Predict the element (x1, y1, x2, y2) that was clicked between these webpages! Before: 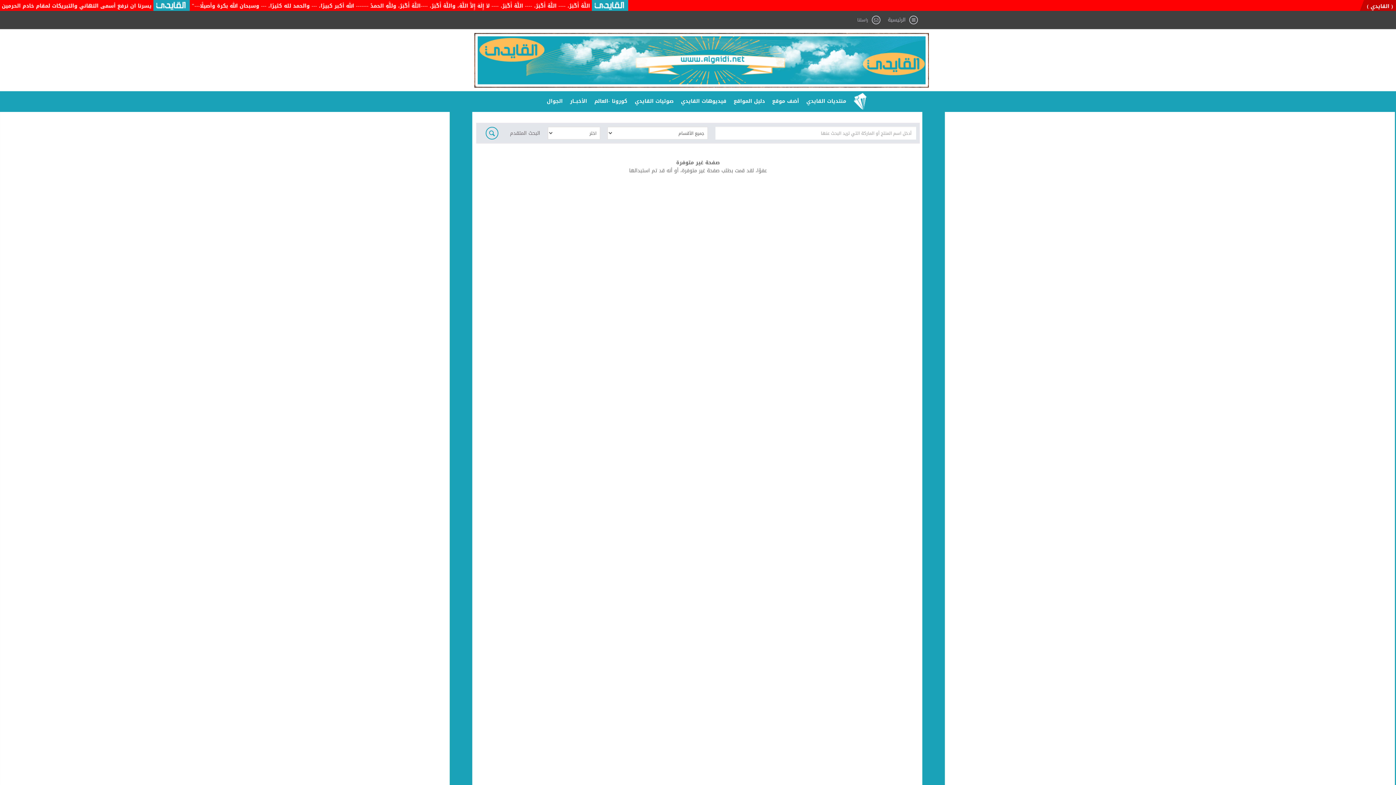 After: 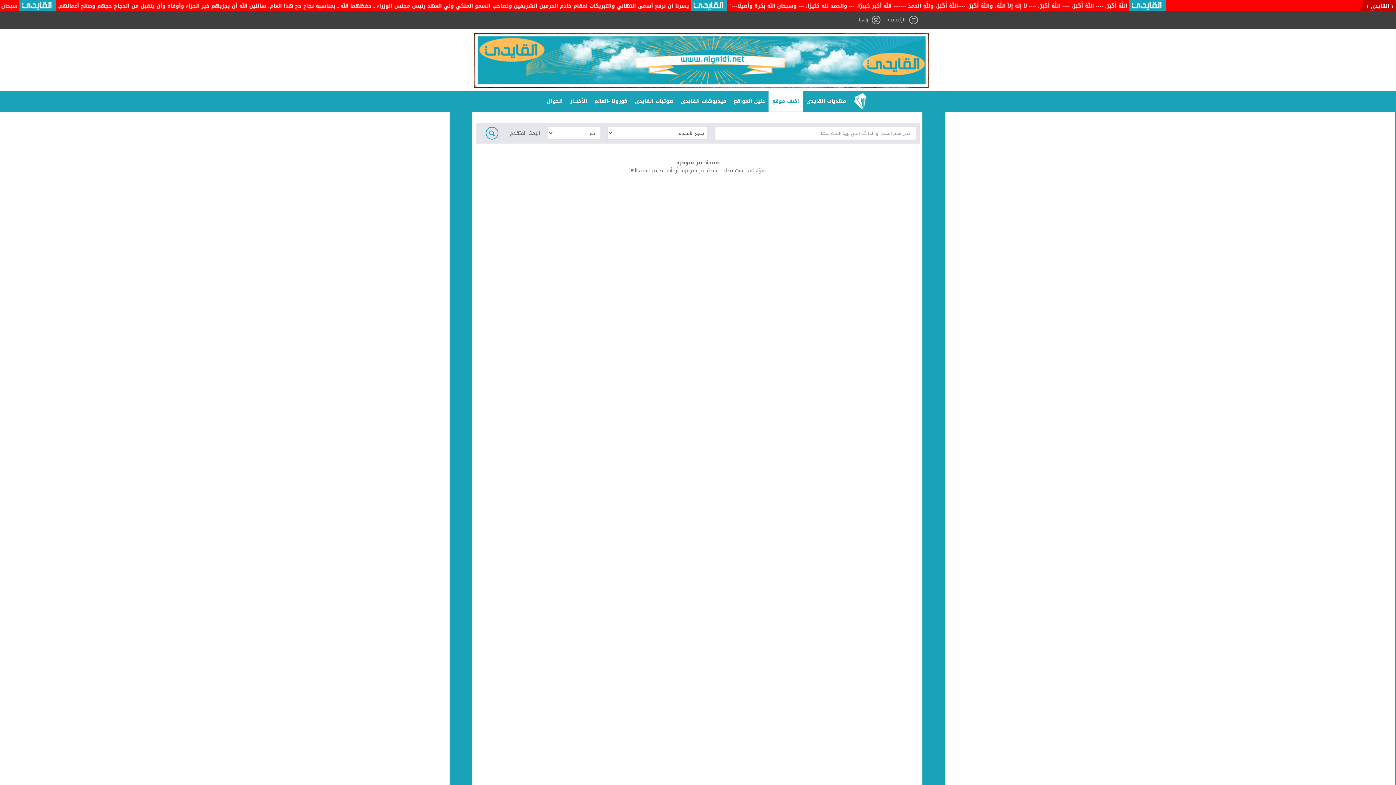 Action: bbox: (768, 91, 802, 111) label: أضف موقع